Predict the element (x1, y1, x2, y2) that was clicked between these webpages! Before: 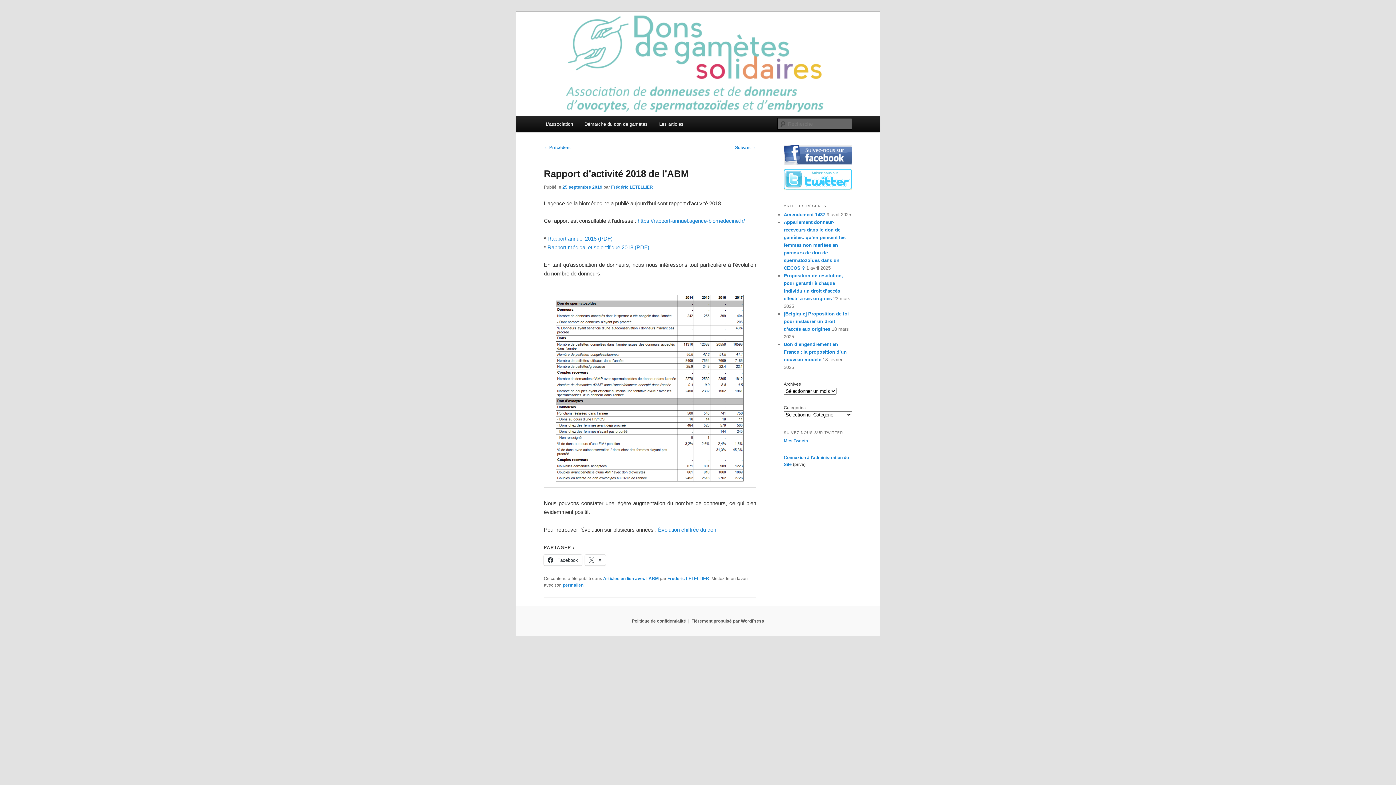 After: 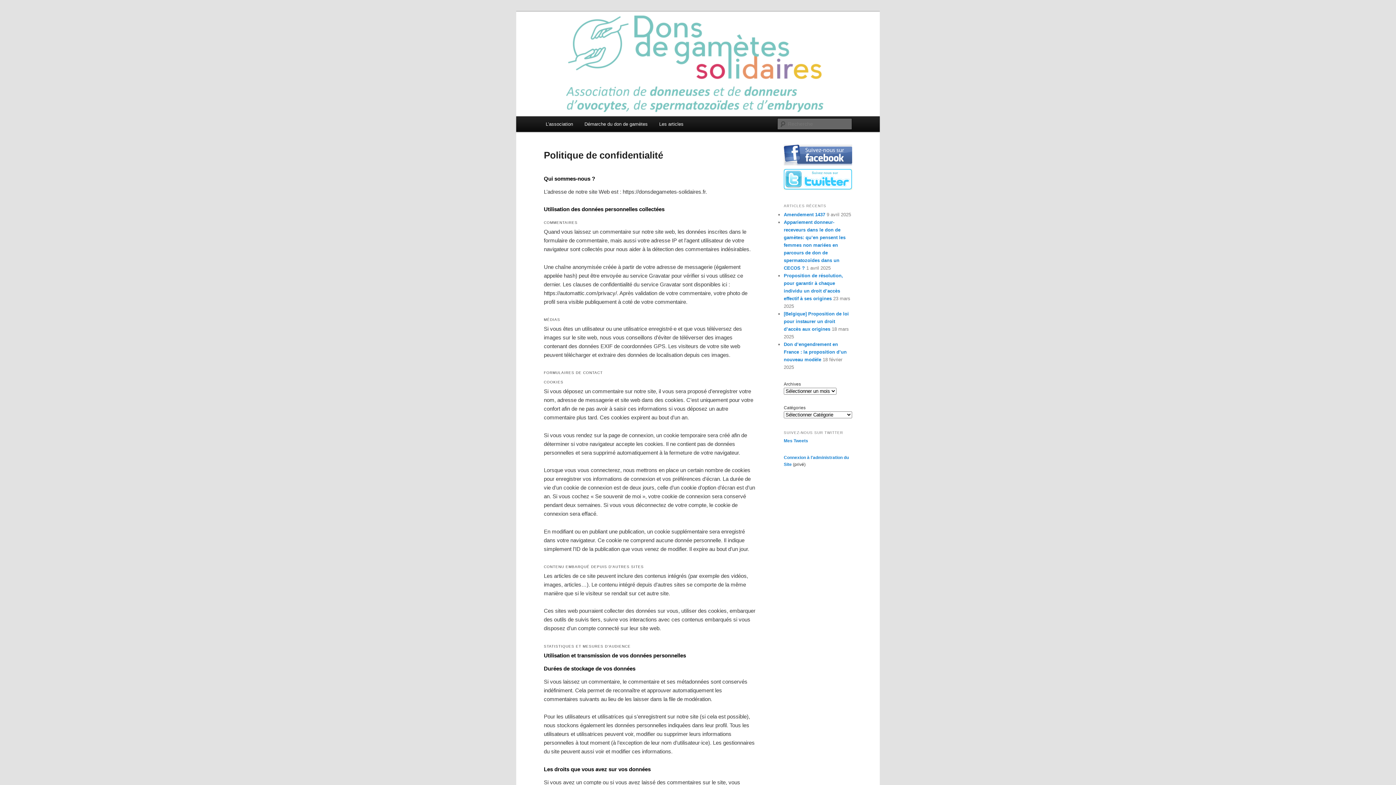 Action: label: Politique de confidentialité bbox: (632, 618, 686, 624)